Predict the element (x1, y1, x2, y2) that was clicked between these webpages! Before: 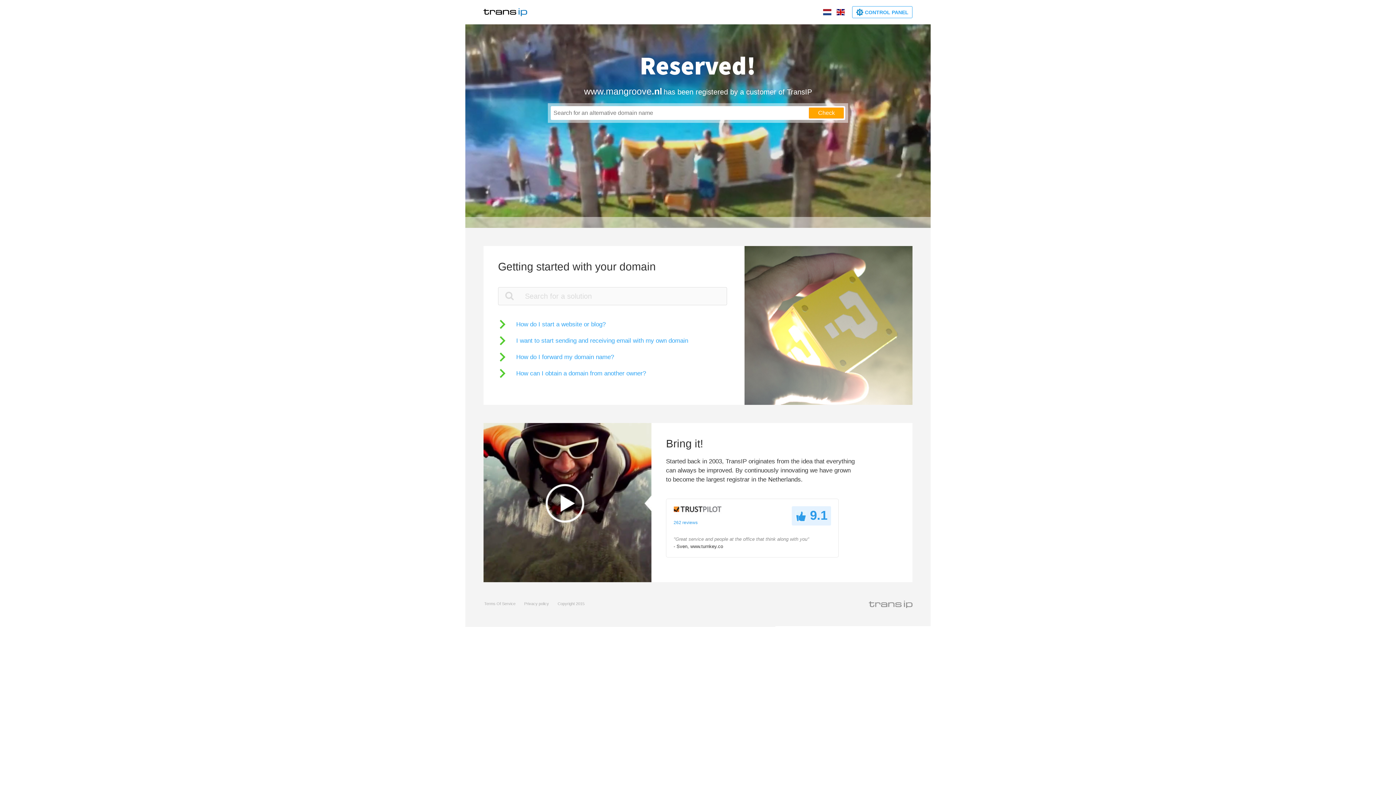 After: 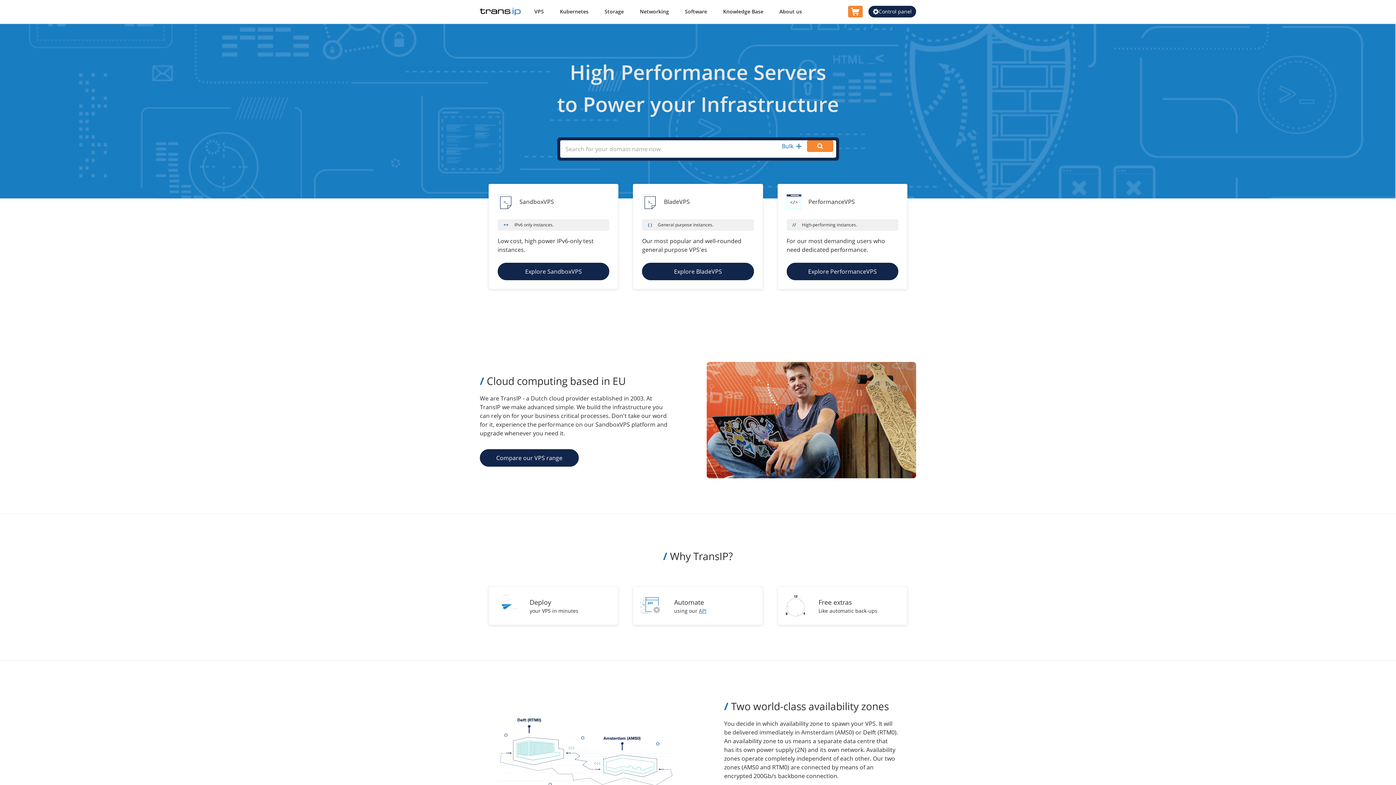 Action: bbox: (483, 5, 527, 18)